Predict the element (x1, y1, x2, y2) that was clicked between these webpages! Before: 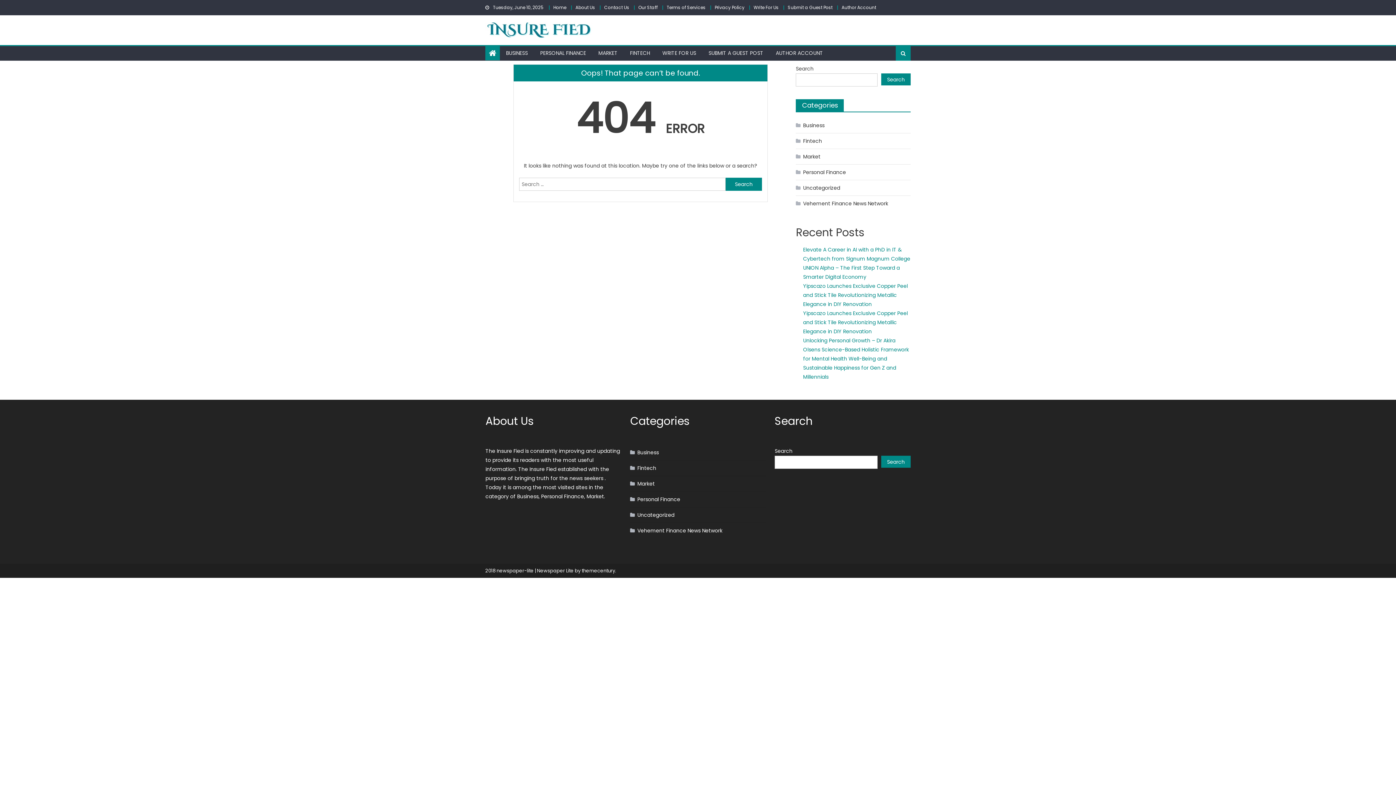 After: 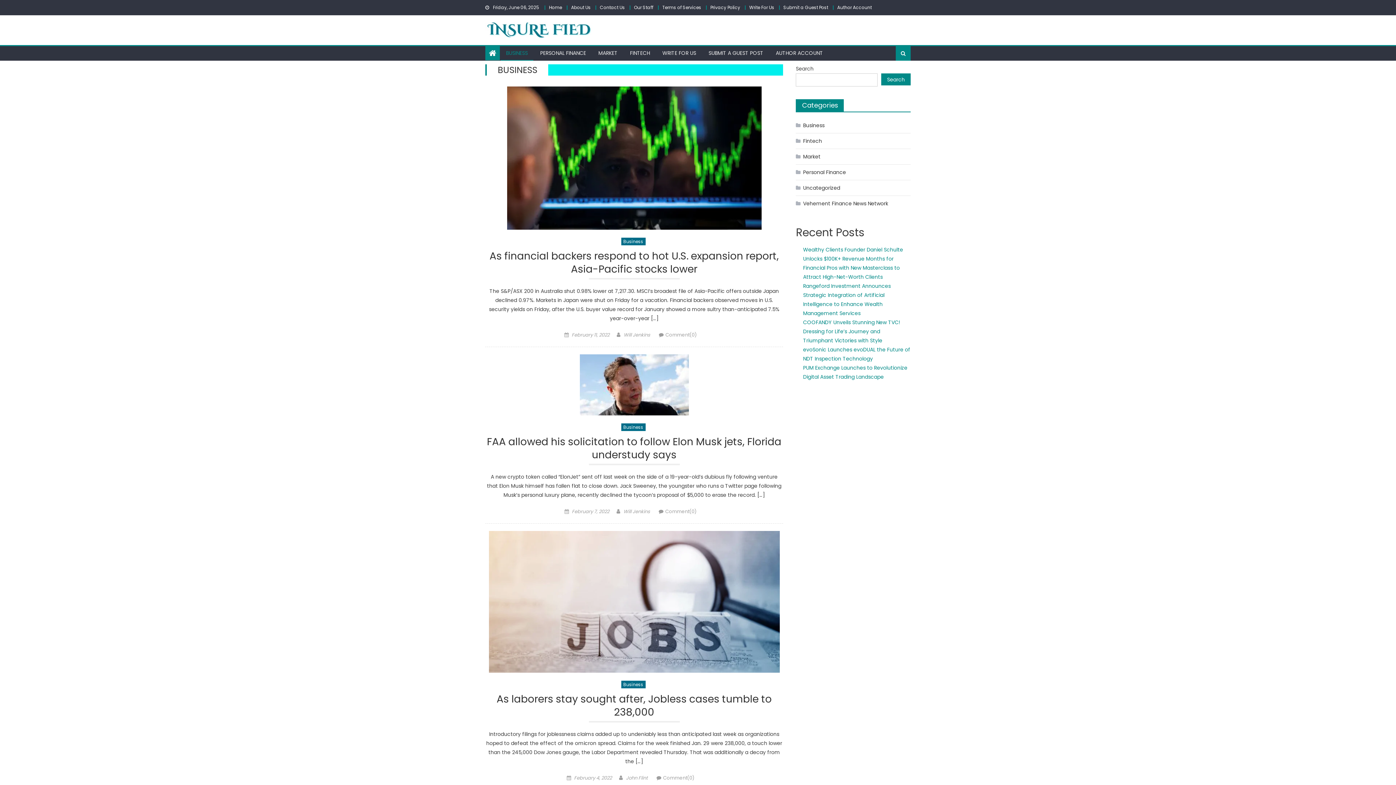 Action: label: BUSINESS bbox: (500, 46, 533, 60)